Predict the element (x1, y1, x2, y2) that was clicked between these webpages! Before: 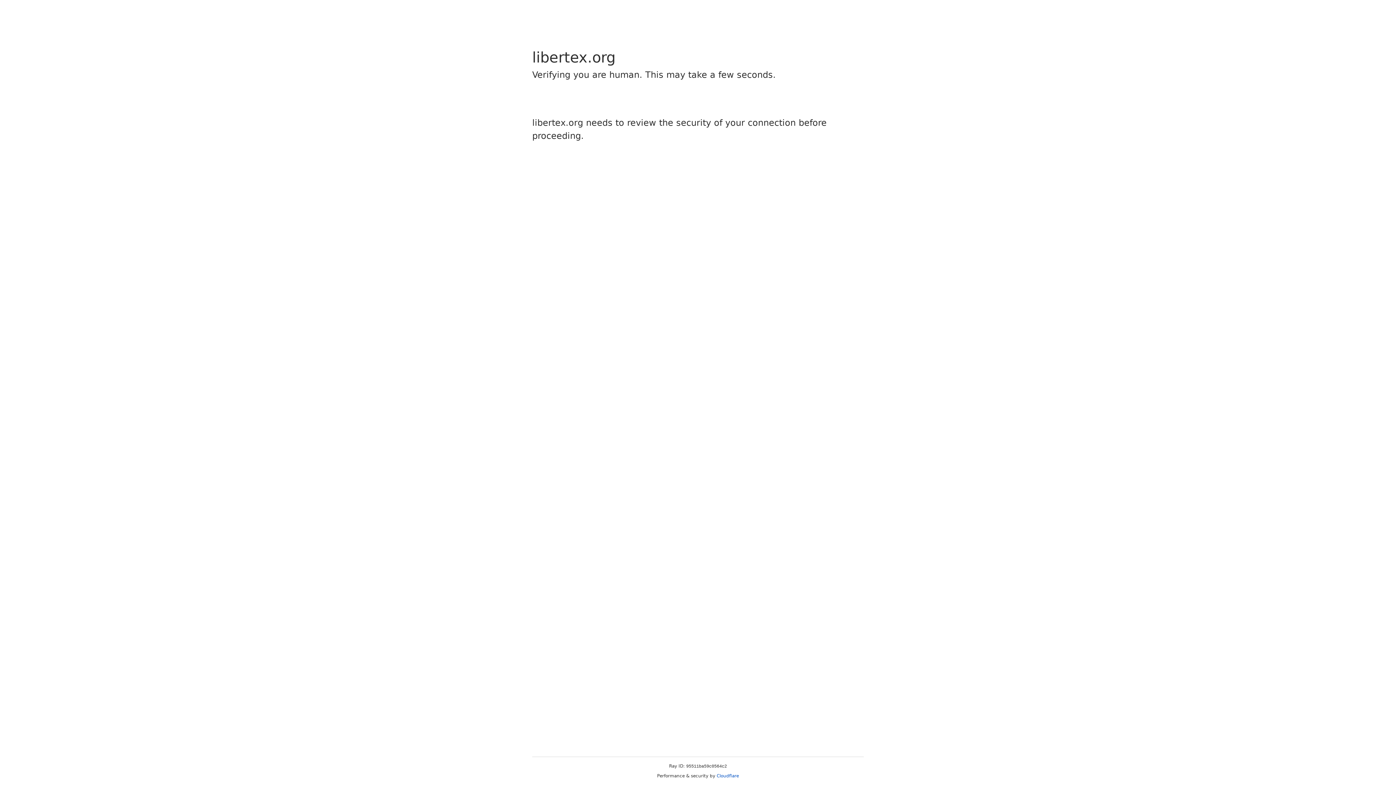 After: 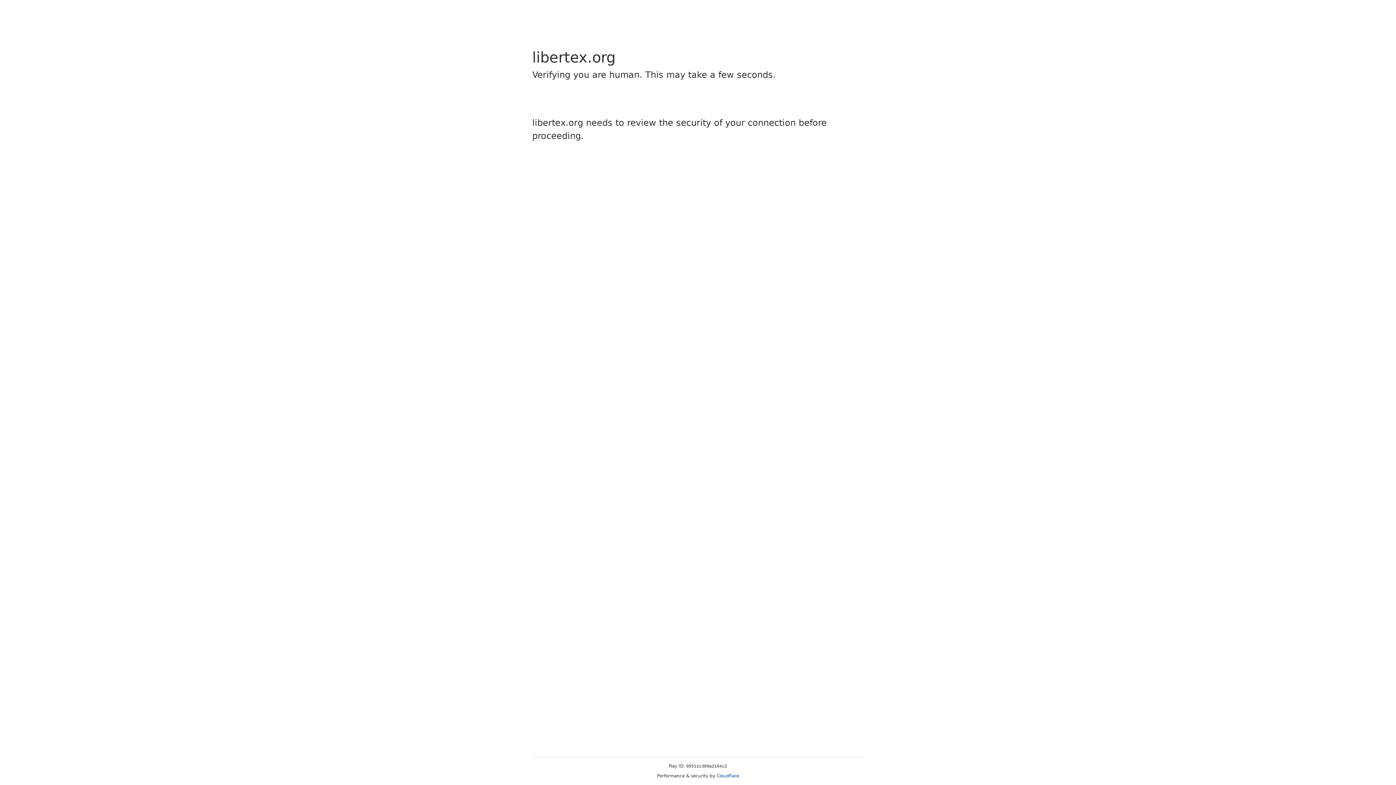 Action: bbox: (716, 773, 739, 778) label: Cloudflare